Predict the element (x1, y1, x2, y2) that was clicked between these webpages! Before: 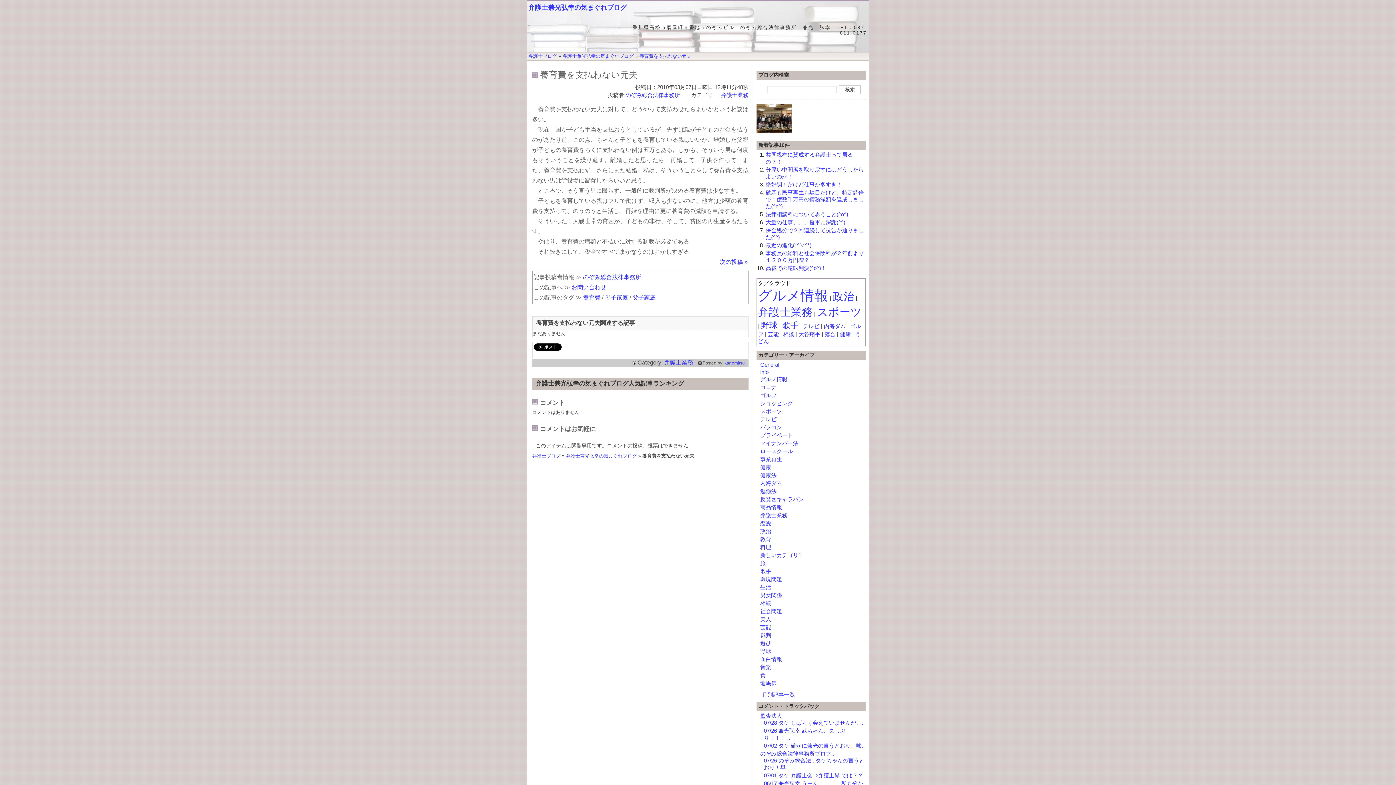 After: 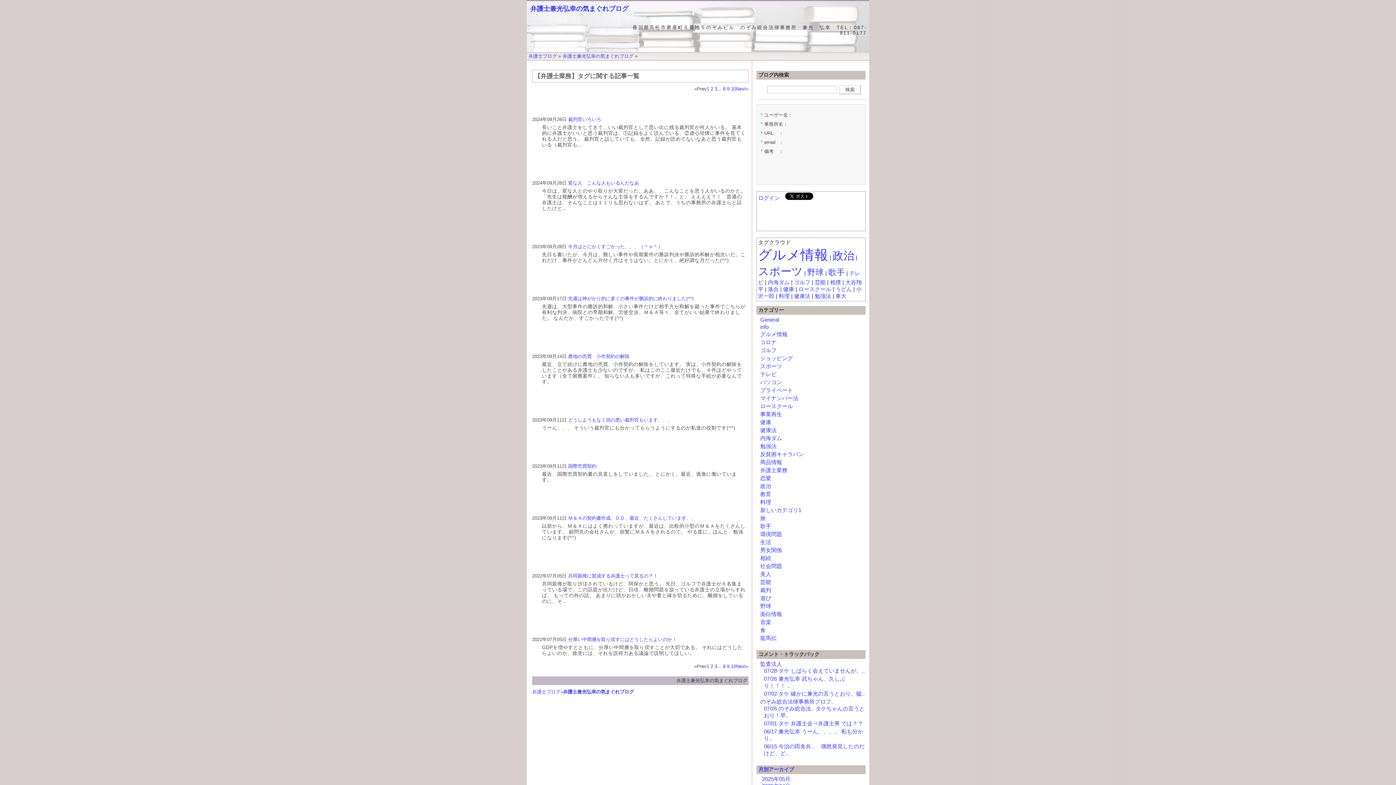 Action: bbox: (758, 306, 812, 318) label: 弁護士業務